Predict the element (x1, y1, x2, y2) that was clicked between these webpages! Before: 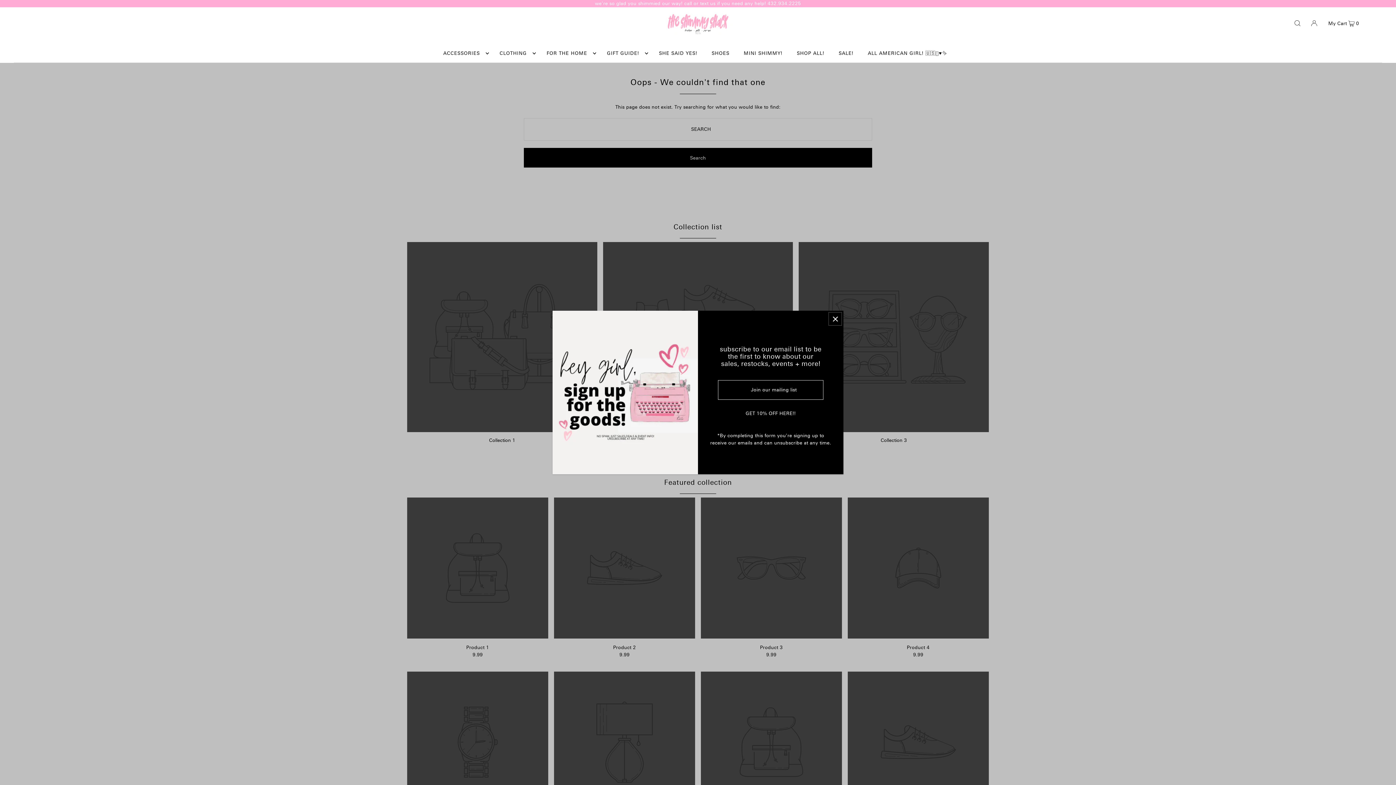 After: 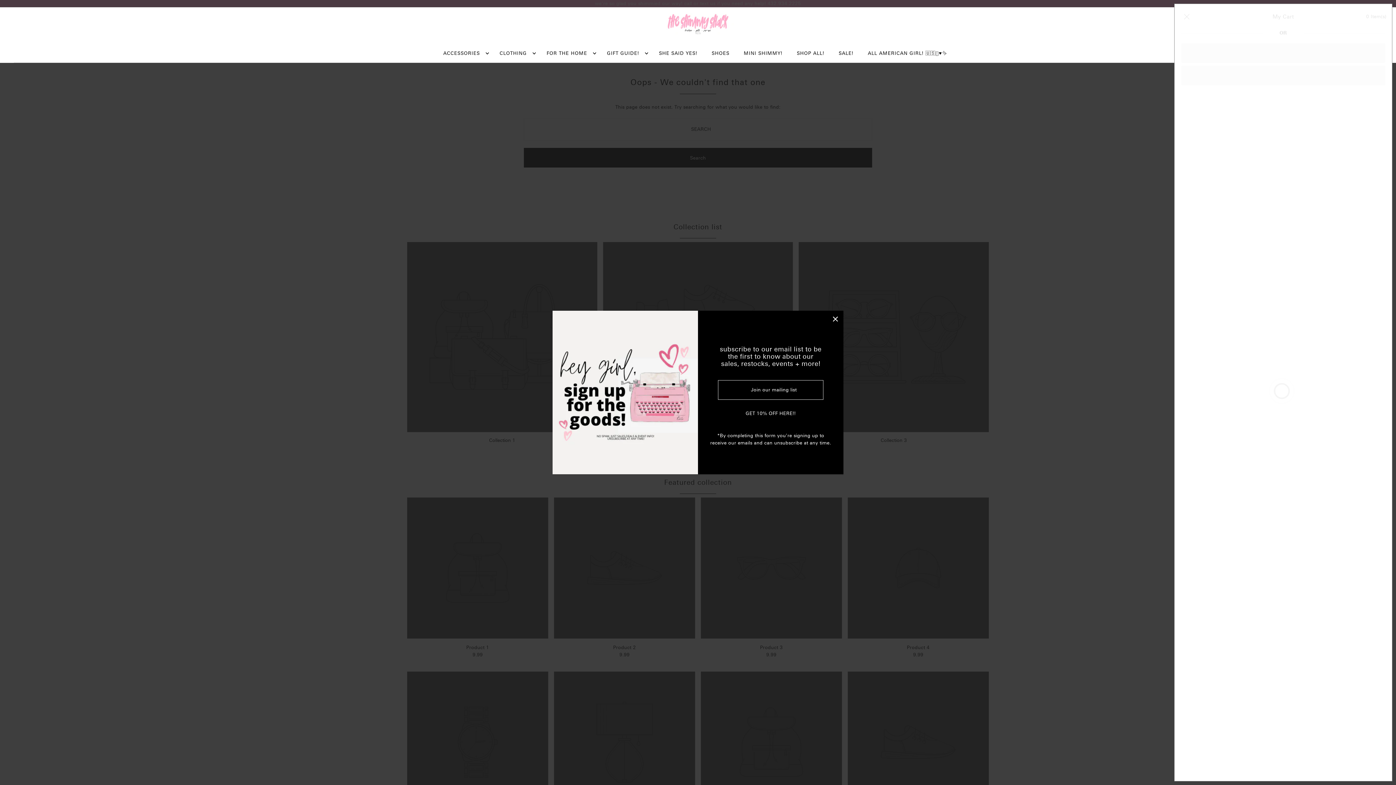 Action: bbox: (1326, 13, 1361, 32) label: Open cart